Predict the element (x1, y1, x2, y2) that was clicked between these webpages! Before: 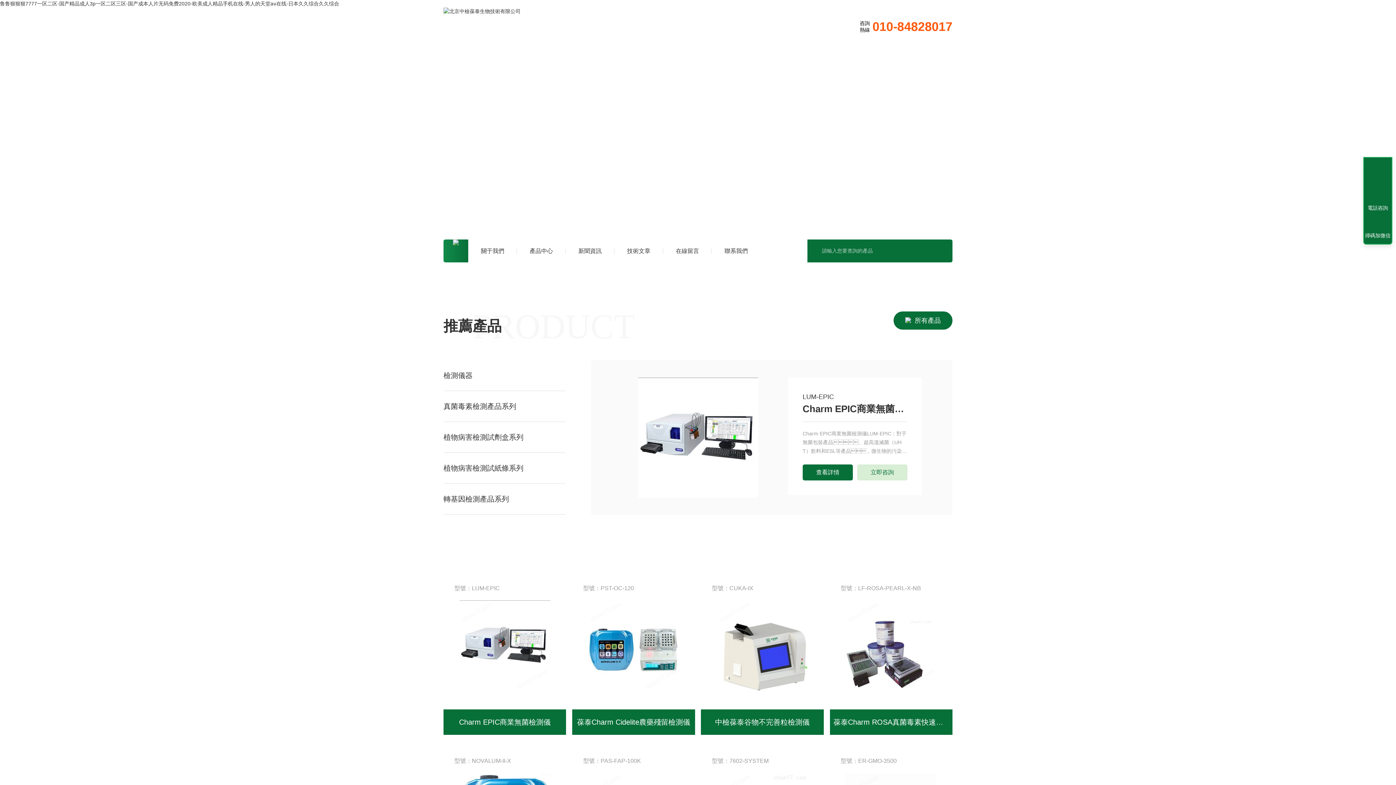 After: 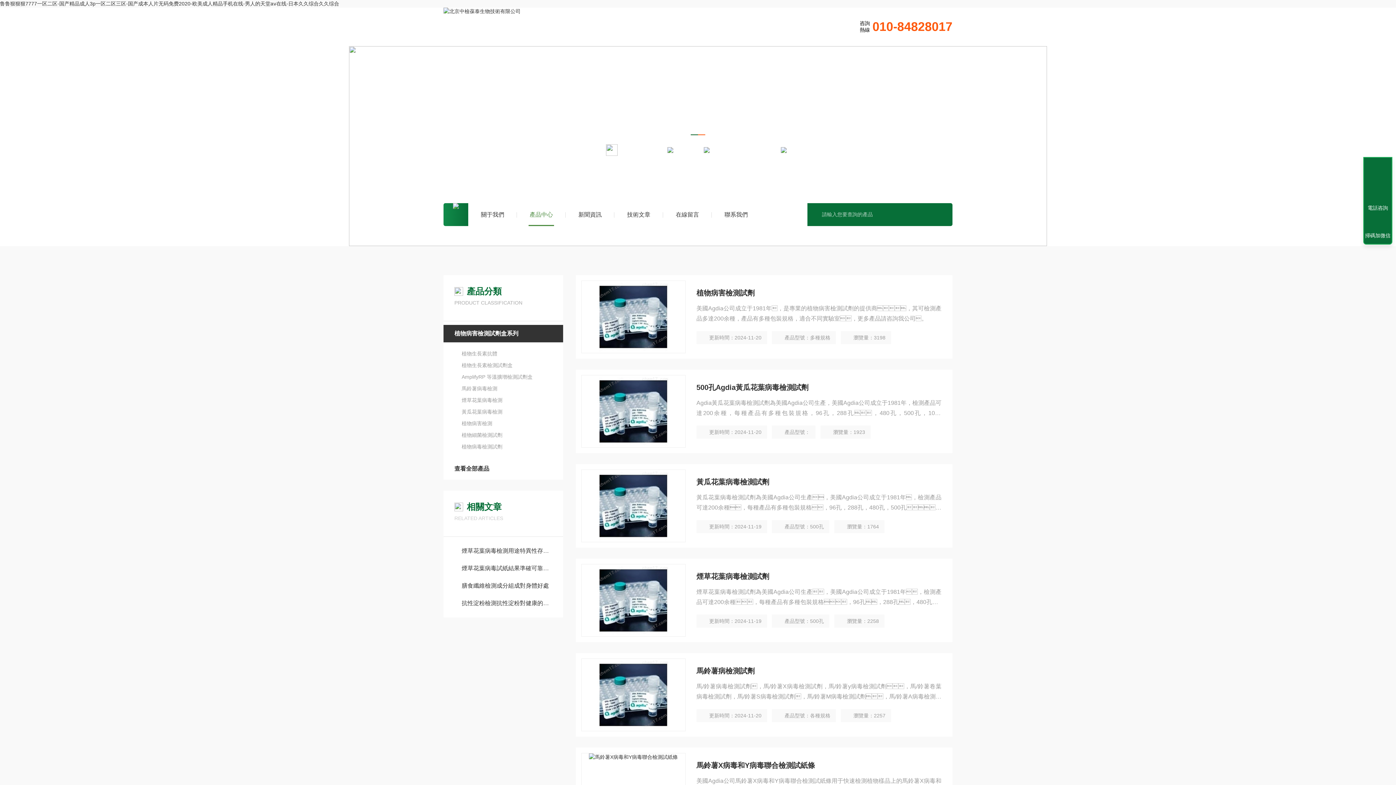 Action: label: 植物病害檢測試劑盒系列 bbox: (443, 432, 565, 442)